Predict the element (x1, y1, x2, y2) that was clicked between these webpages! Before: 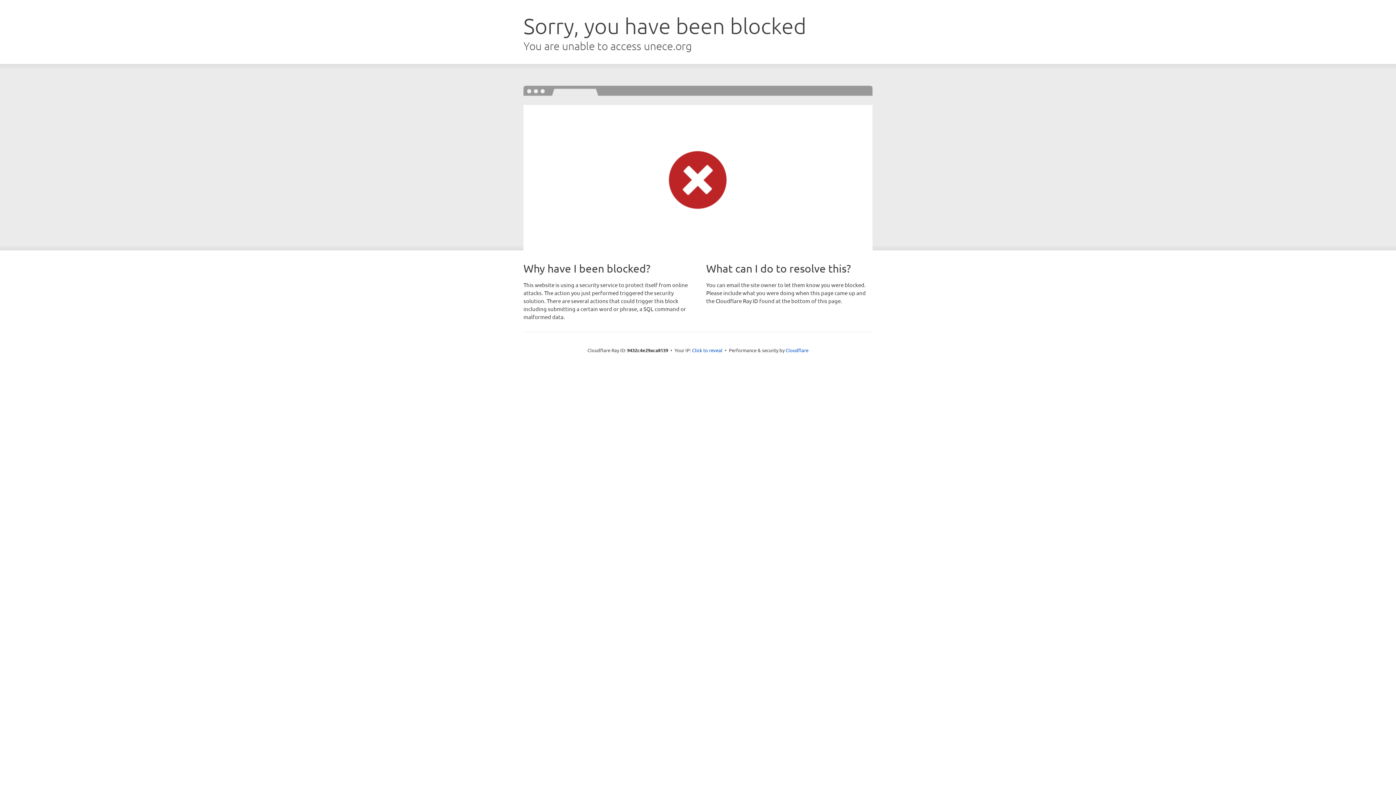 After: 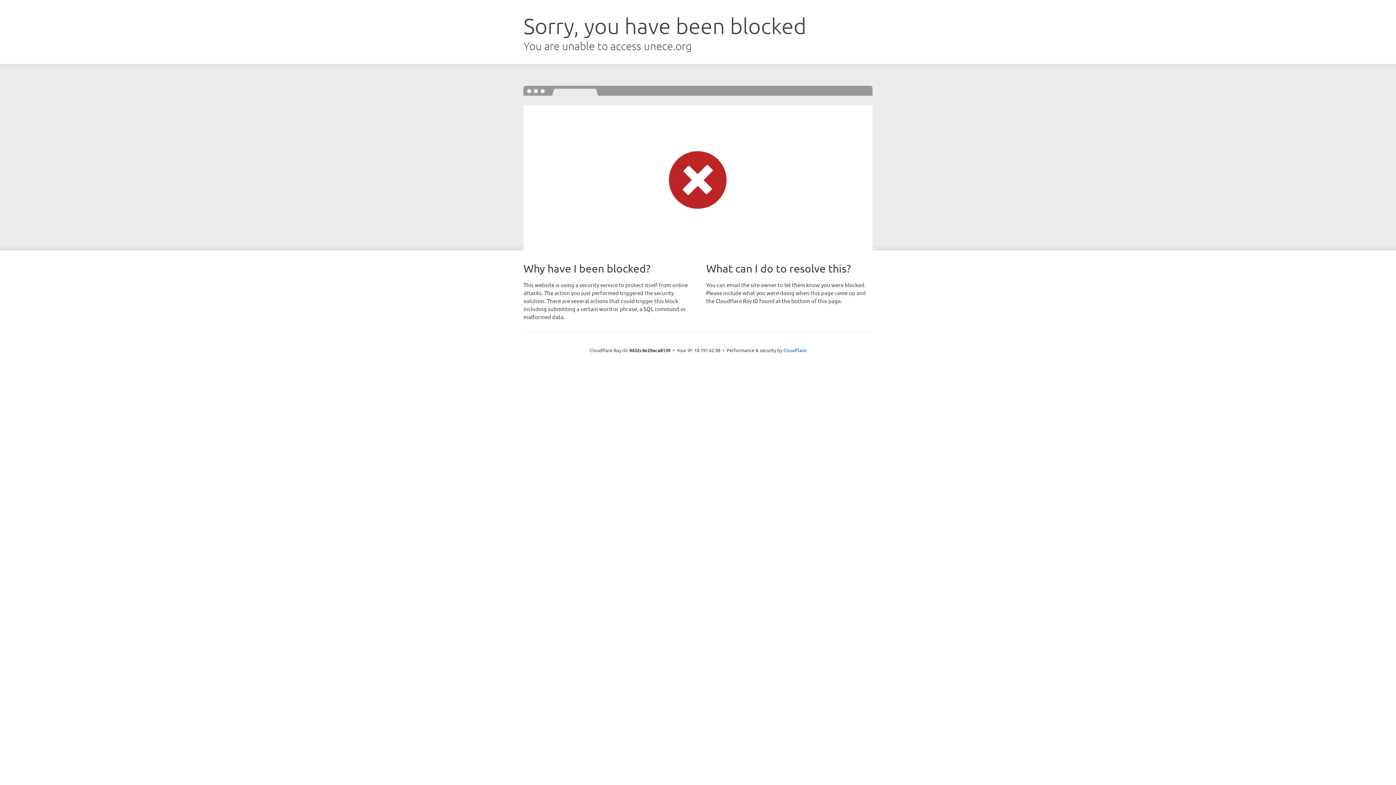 Action: bbox: (692, 346, 722, 353) label: Click to reveal